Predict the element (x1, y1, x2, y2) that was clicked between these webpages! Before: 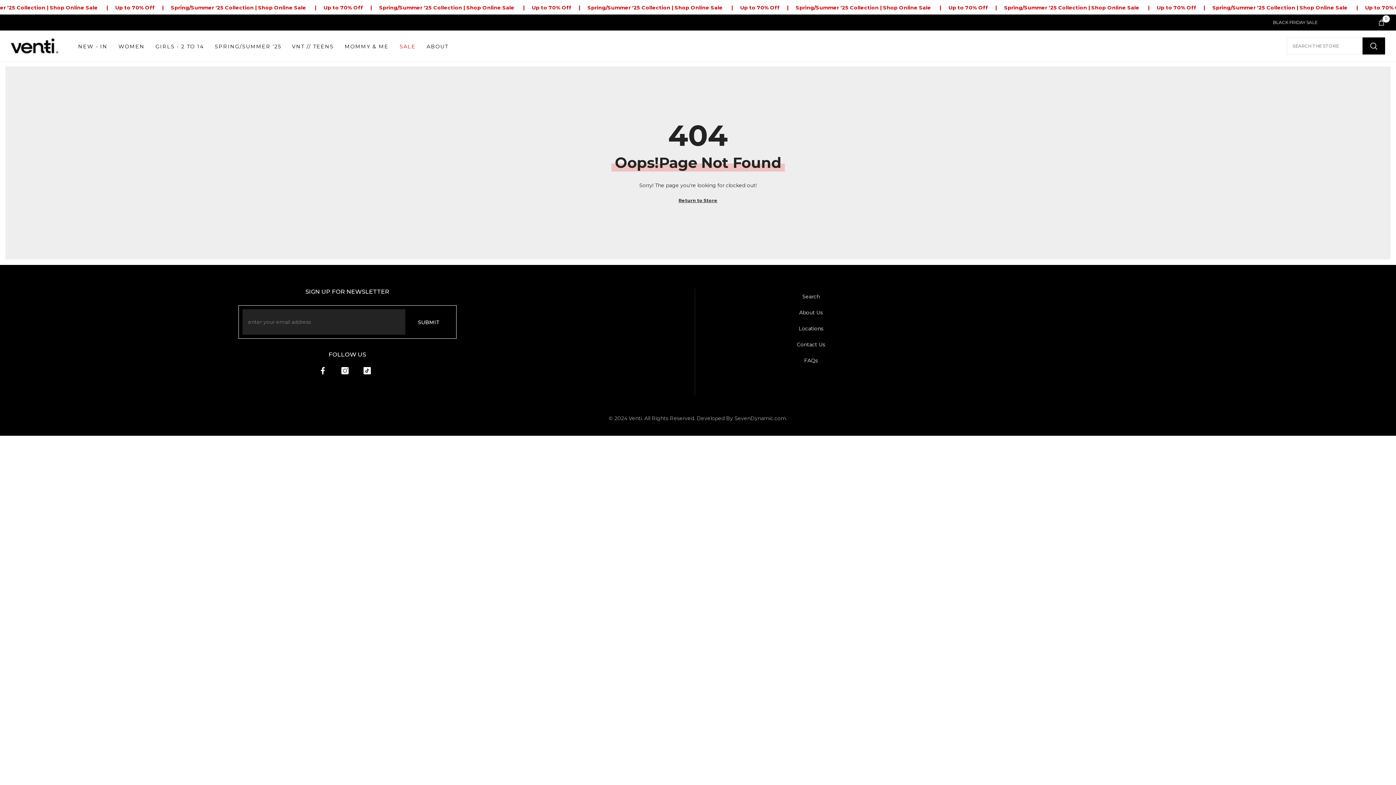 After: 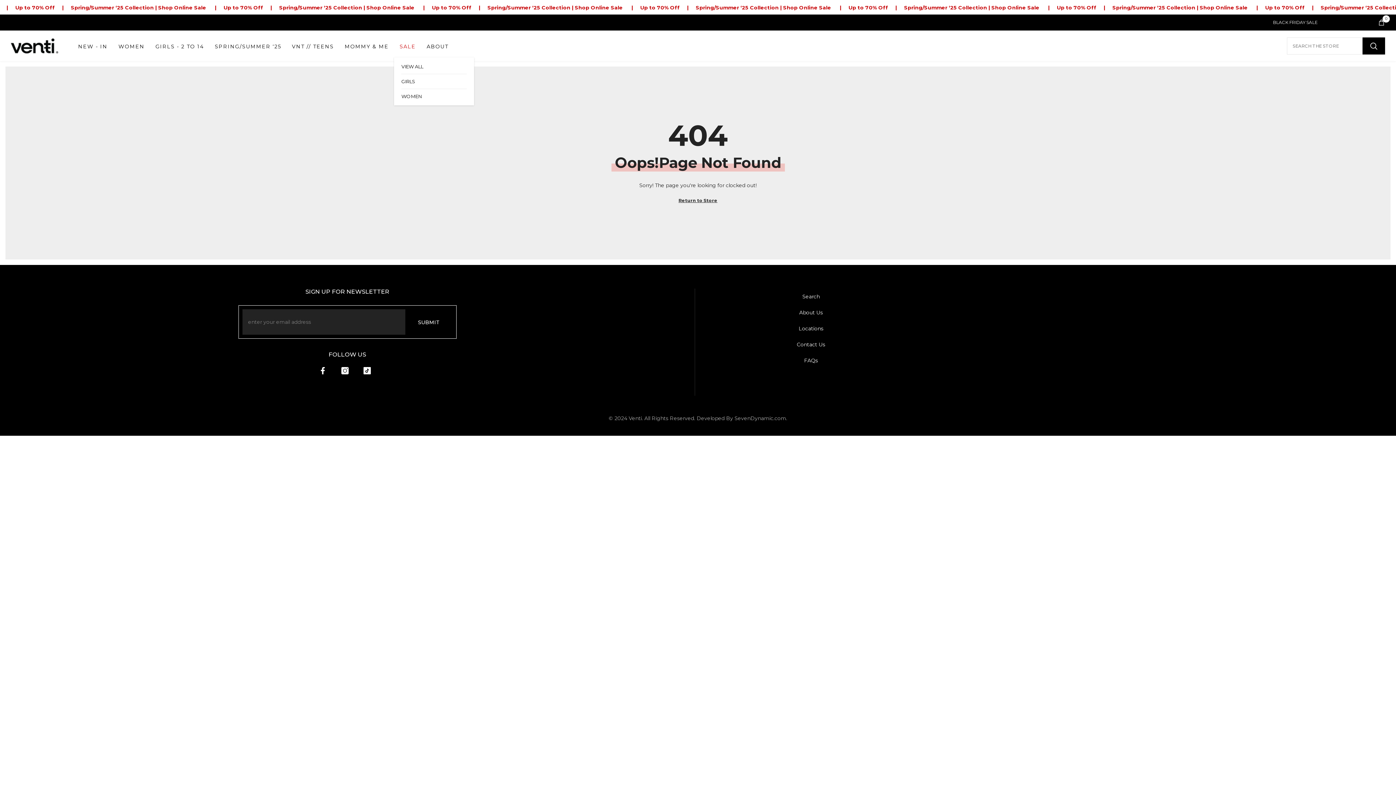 Action: label: SALE bbox: (394, 42, 421, 57)